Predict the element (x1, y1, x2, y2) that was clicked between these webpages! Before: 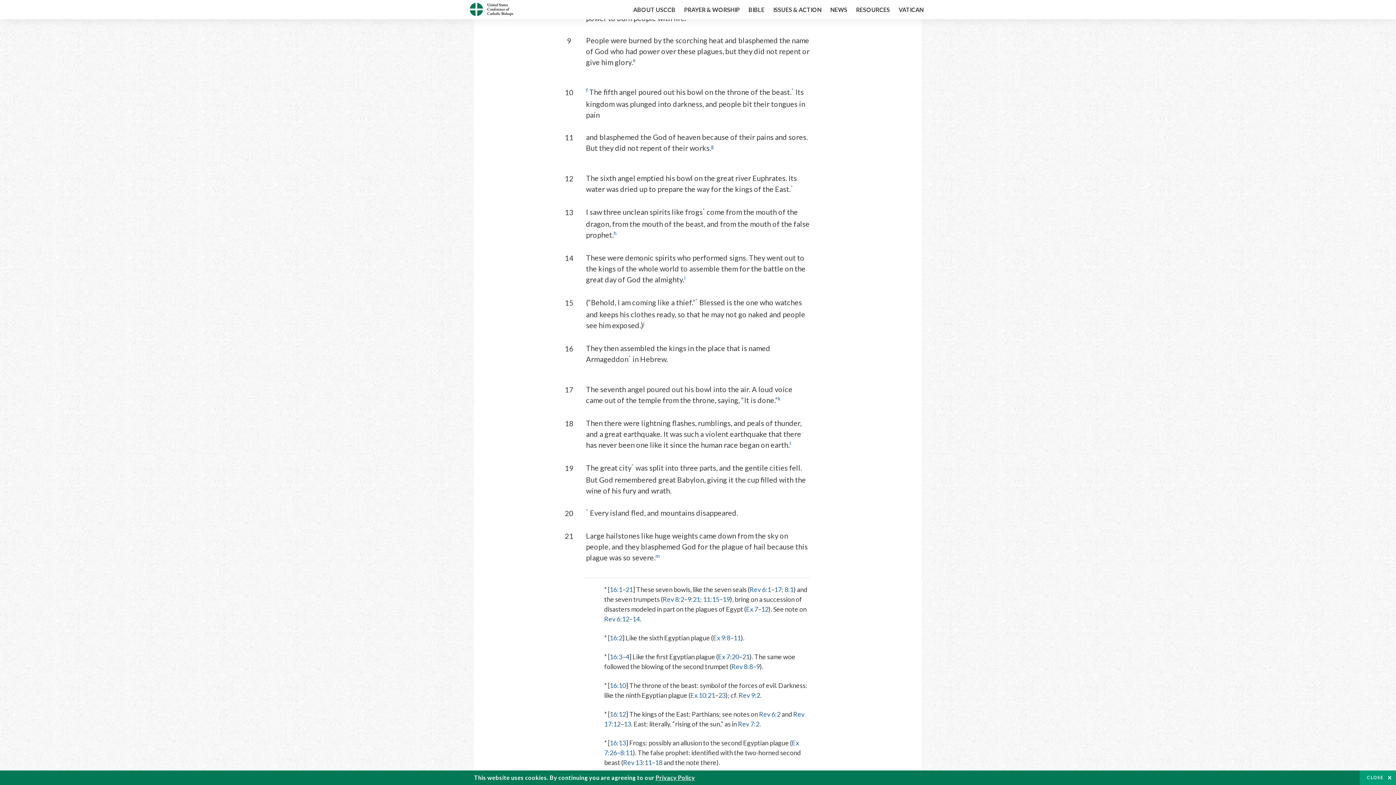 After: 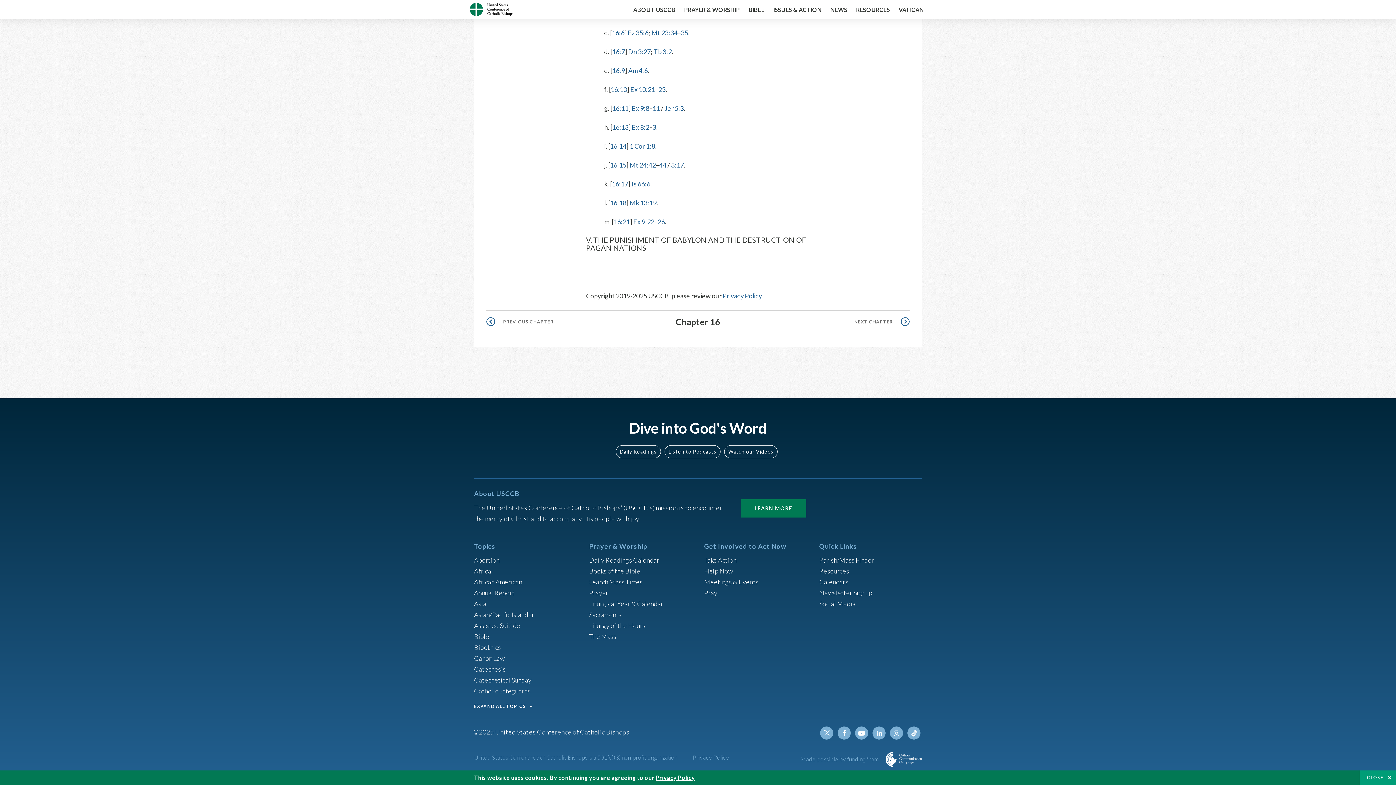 Action: label: i bbox: (684, 275, 685, 284)